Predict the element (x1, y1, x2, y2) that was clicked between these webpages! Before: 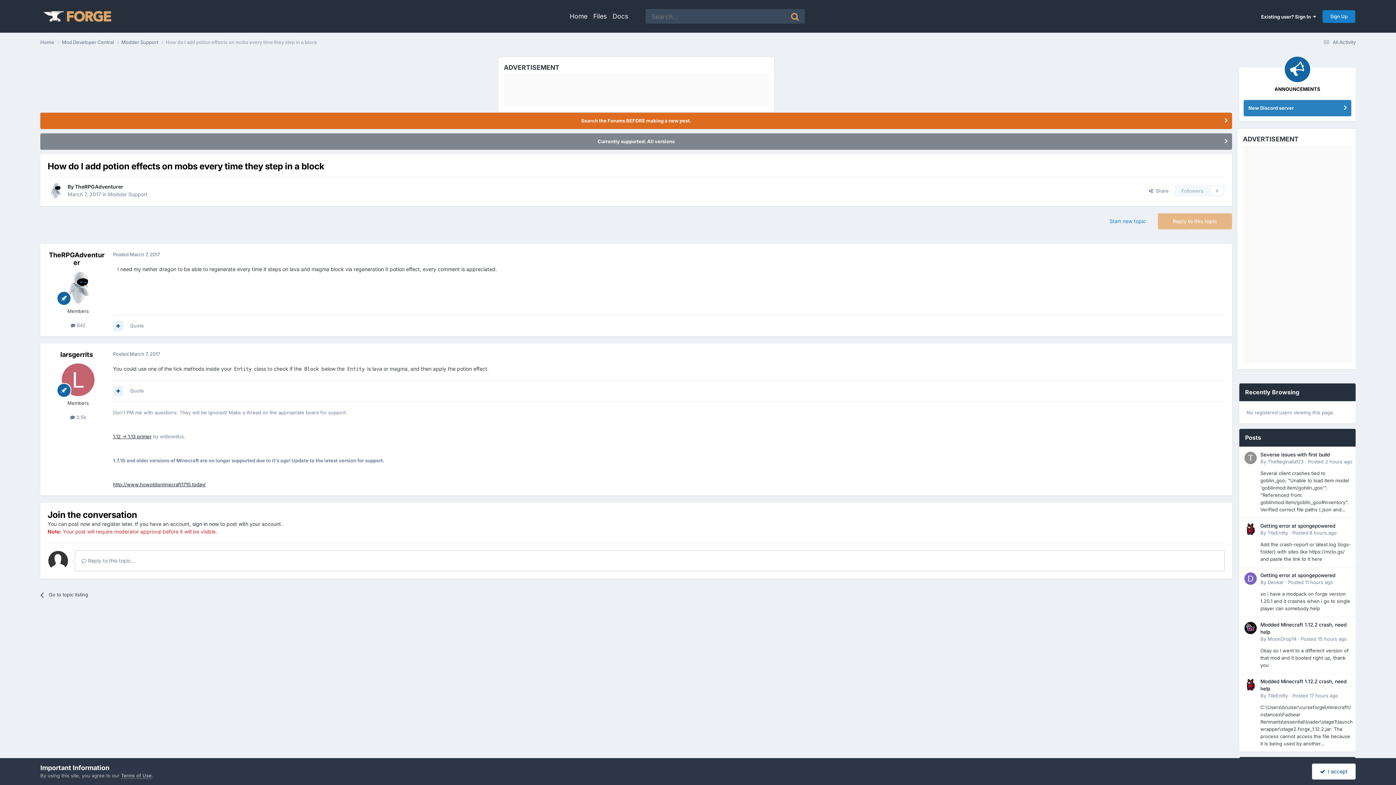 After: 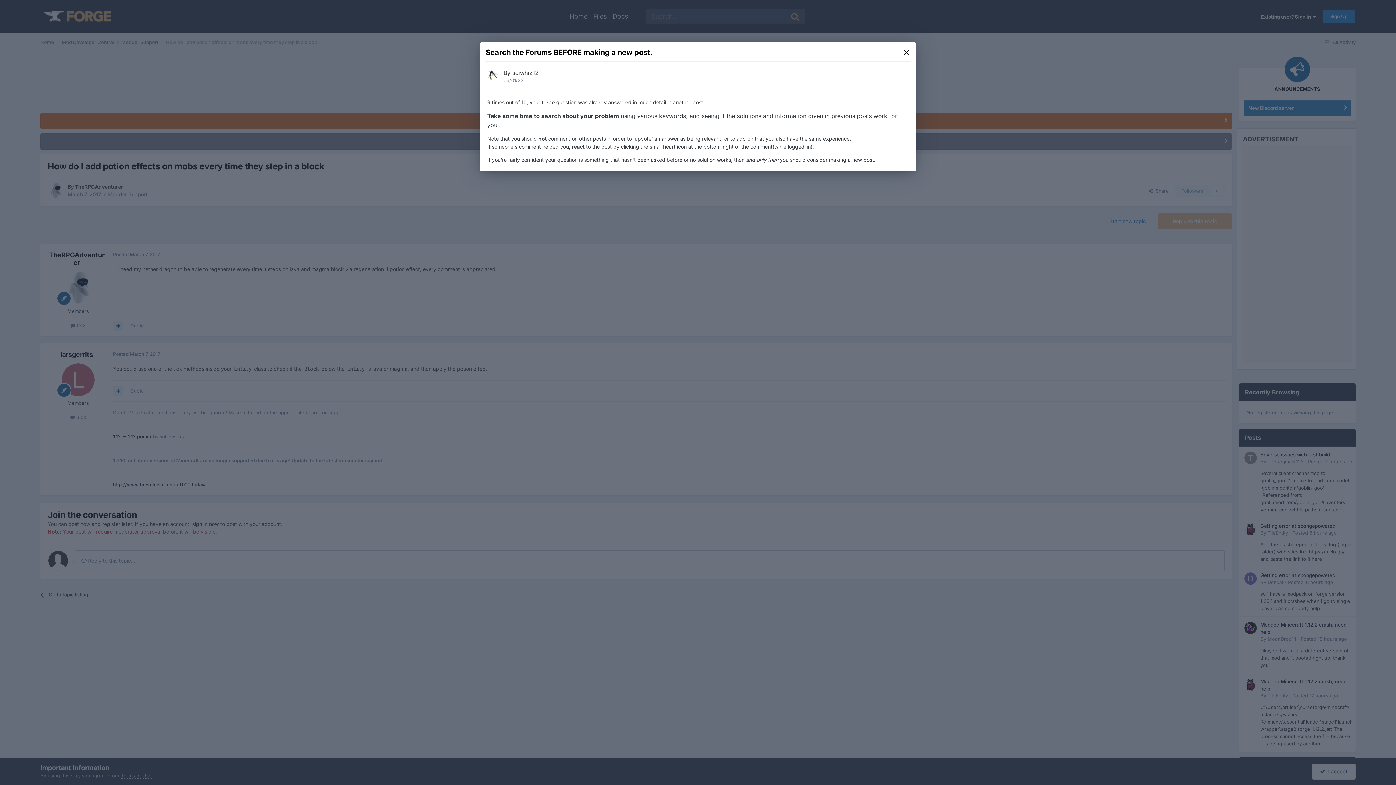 Action: bbox: (40, 113, 1232, 128) label: Search the Forums BEFORE making a new post.